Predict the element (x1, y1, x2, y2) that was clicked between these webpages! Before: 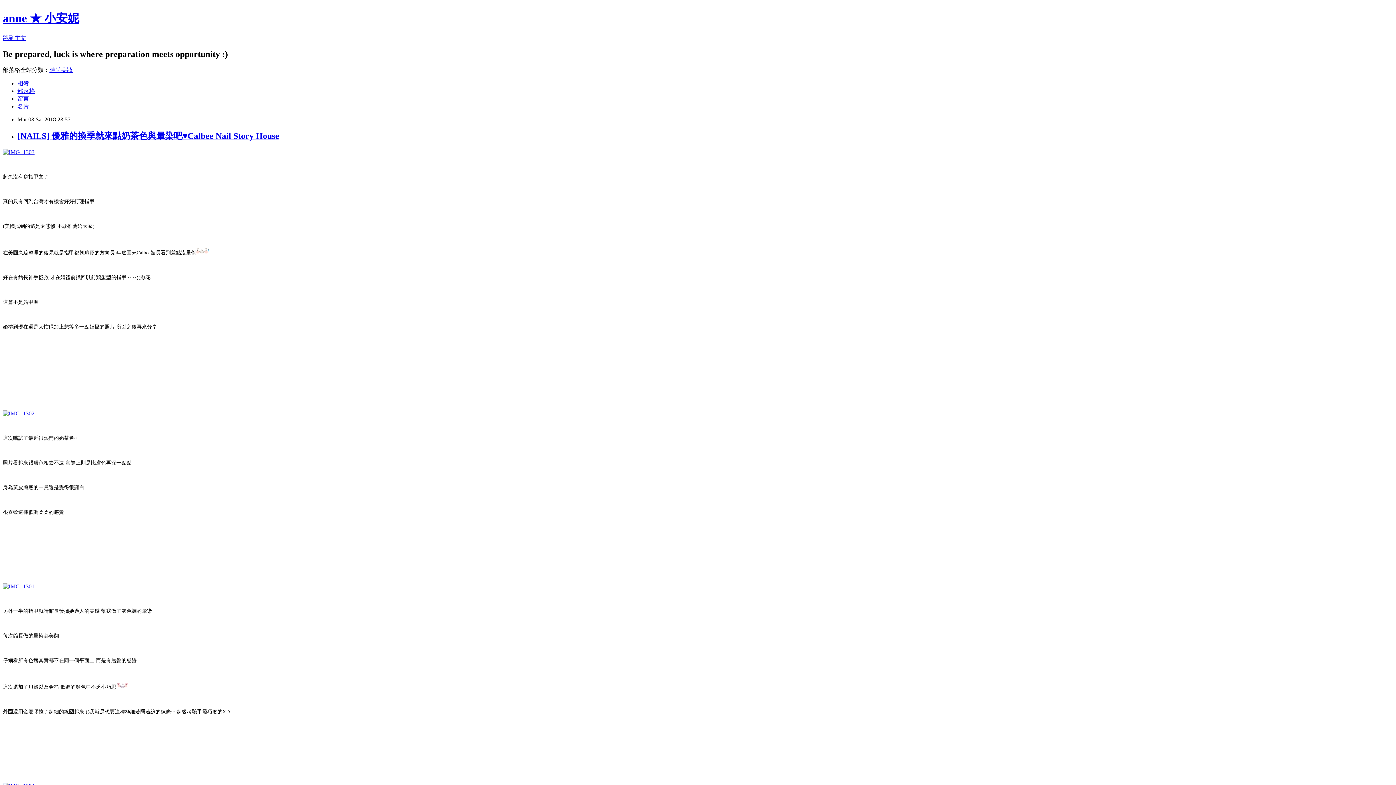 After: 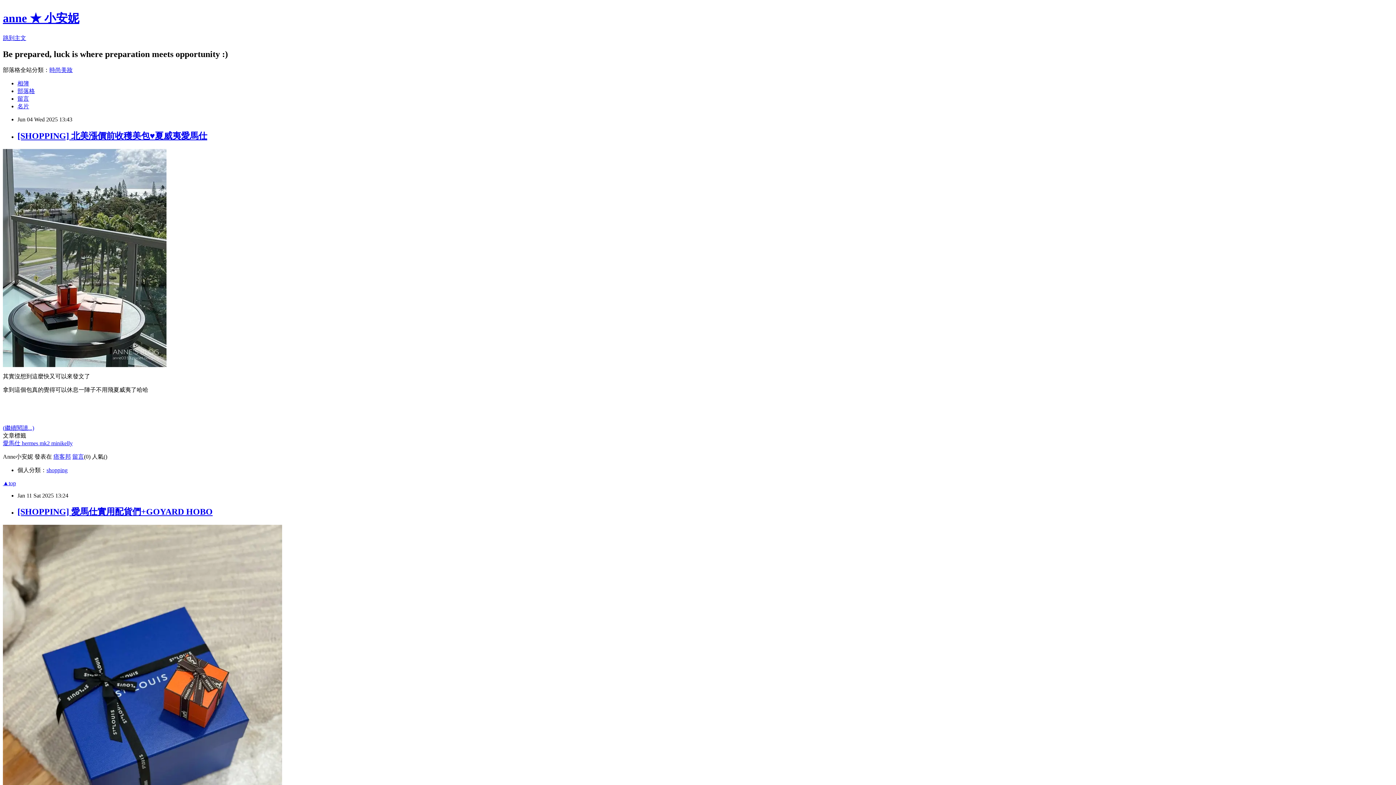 Action: label: 部落格 bbox: (17, 87, 34, 94)